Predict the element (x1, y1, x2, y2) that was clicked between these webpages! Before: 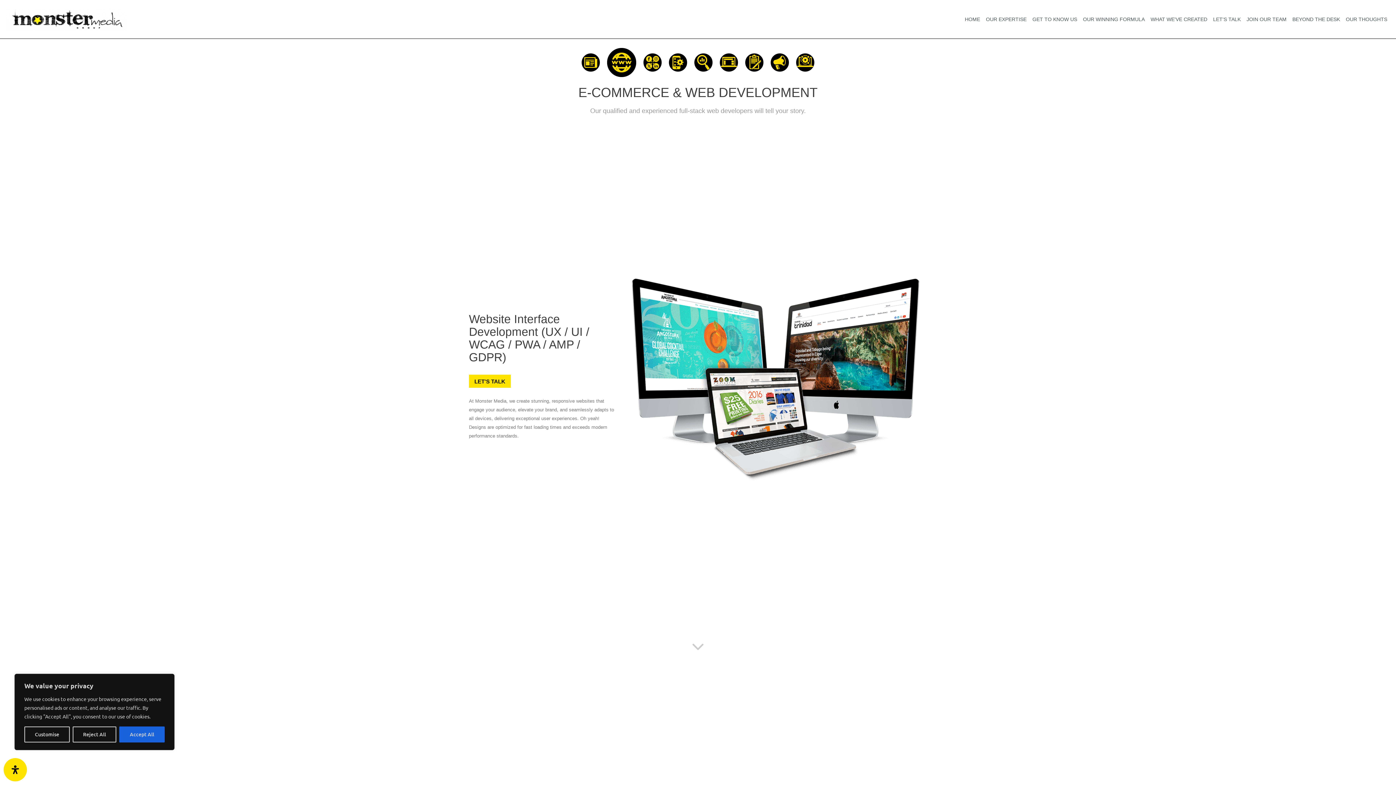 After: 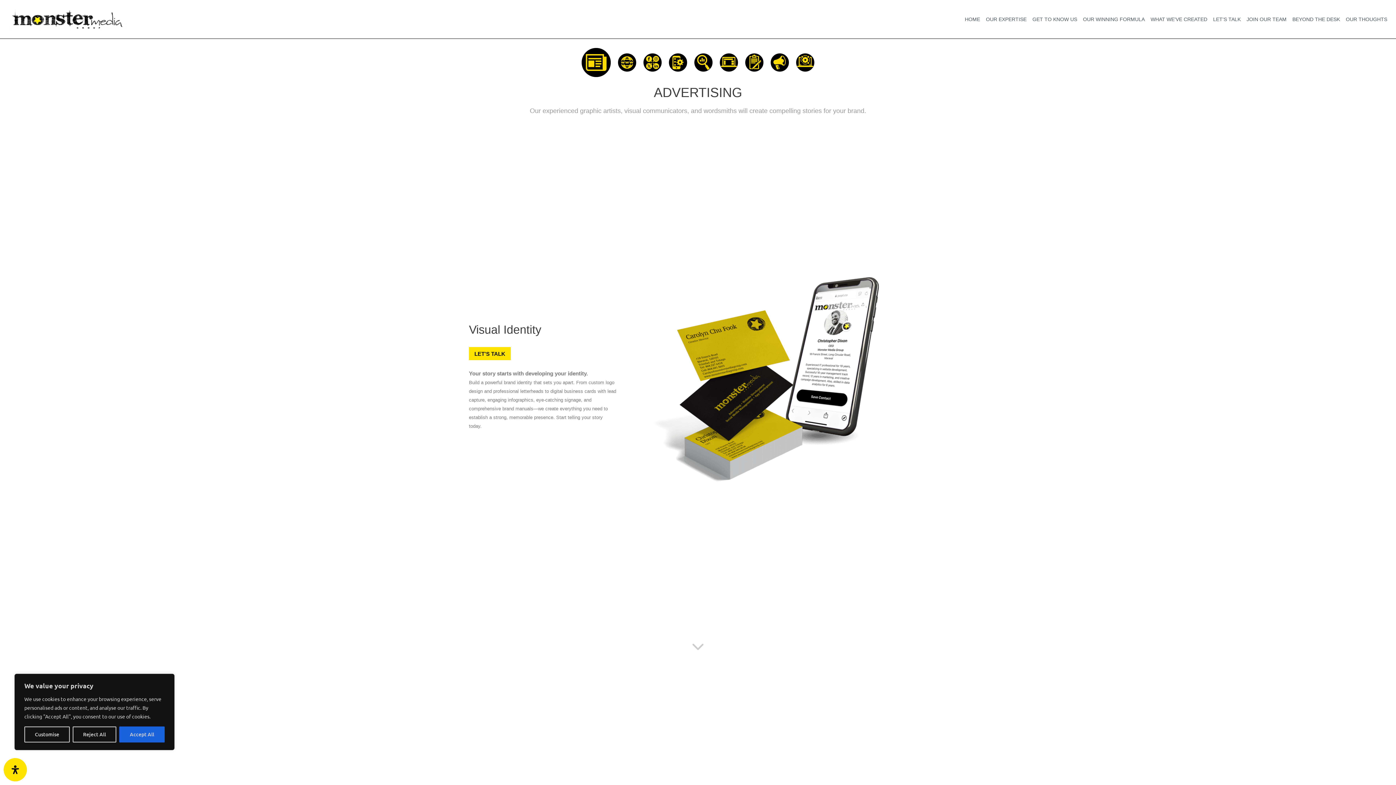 Action: bbox: (581, 57, 600, 65)